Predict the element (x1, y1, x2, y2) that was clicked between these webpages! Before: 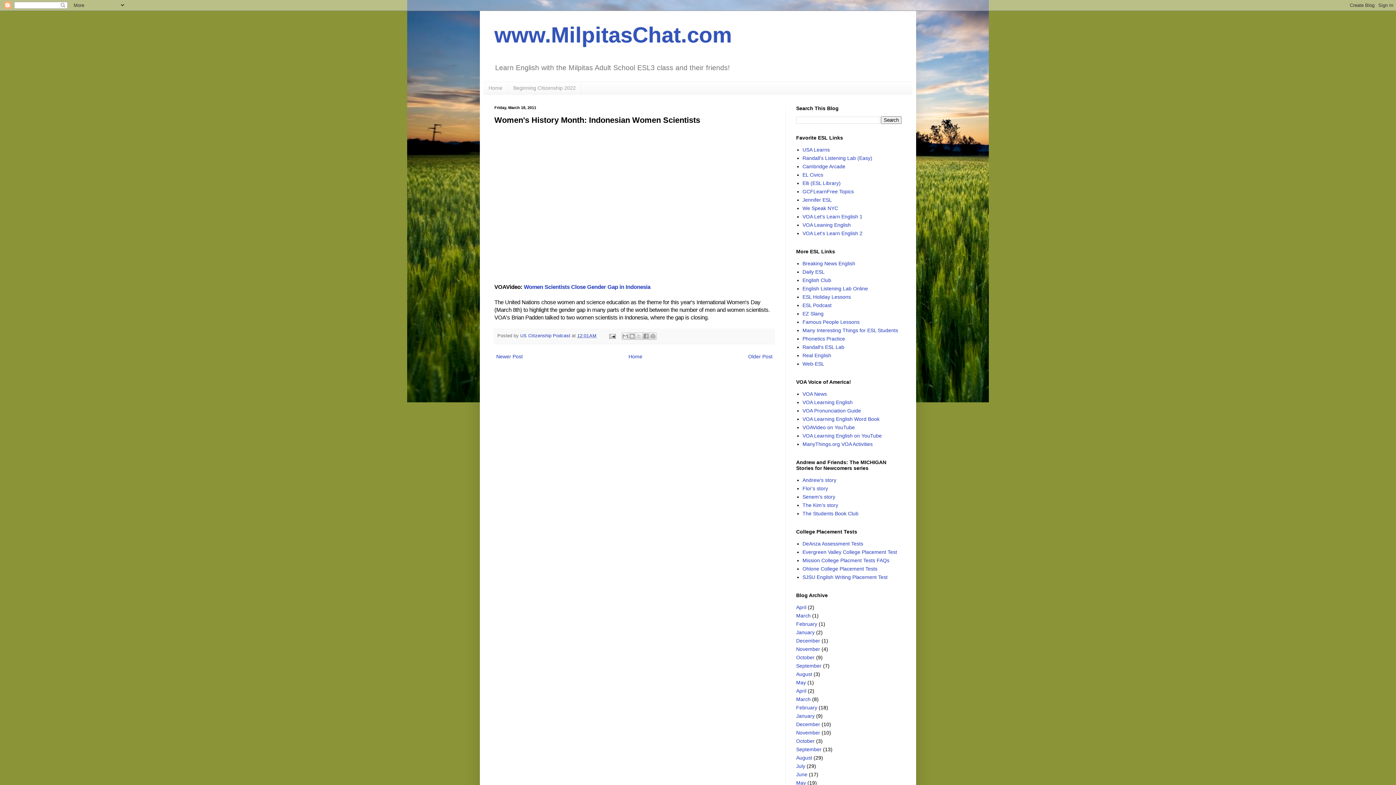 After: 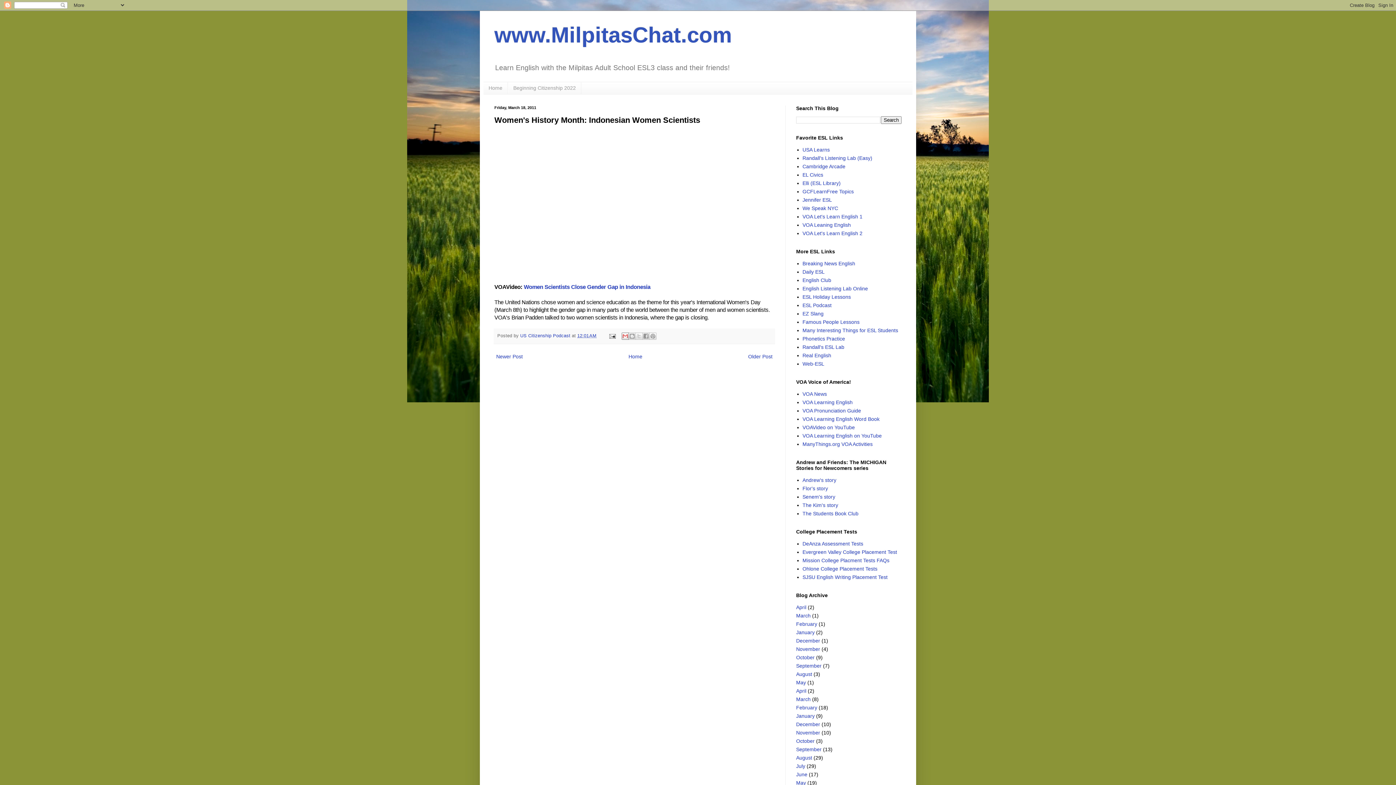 Action: bbox: (621, 332, 629, 340) label: Email This